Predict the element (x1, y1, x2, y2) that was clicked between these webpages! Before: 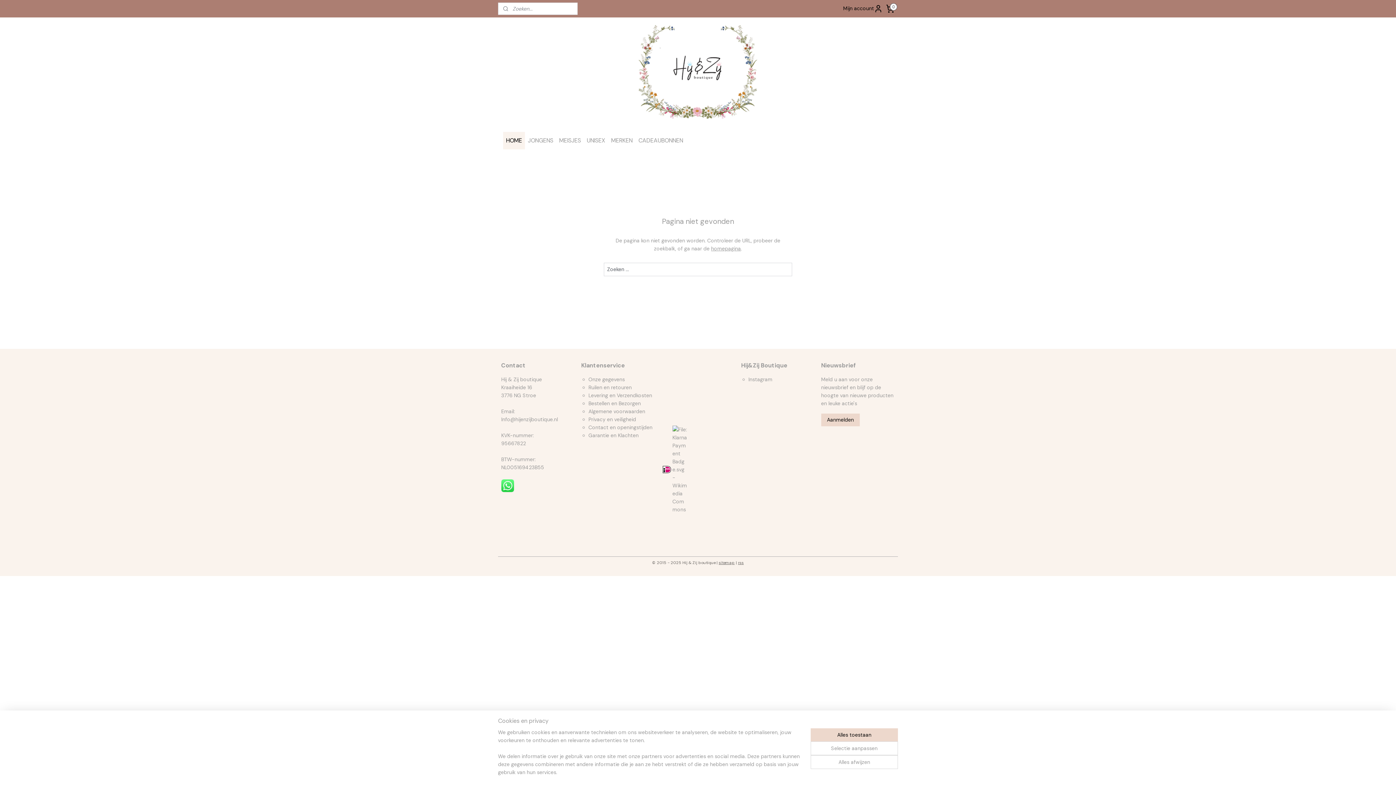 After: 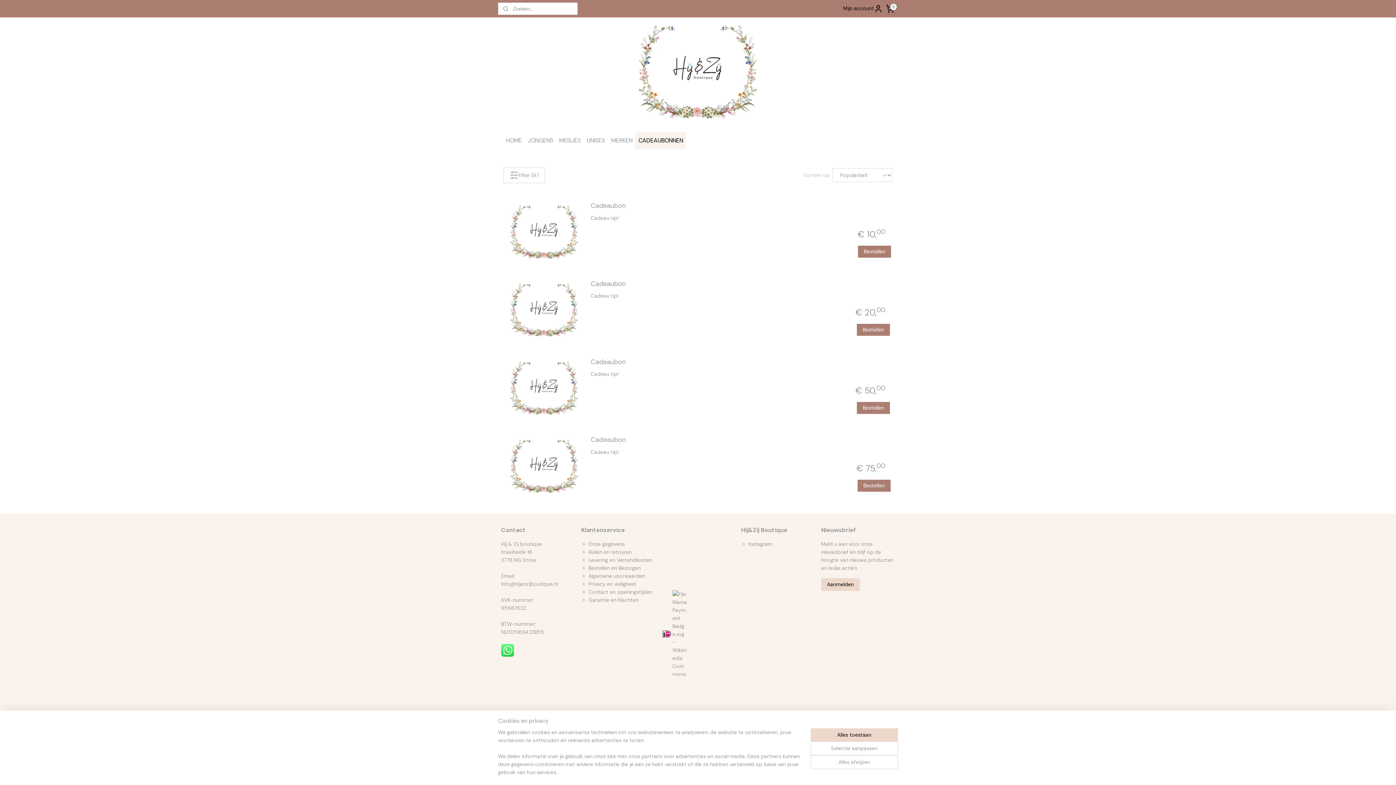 Action: label: CADEAUBONNEN bbox: (635, 131, 686, 149)